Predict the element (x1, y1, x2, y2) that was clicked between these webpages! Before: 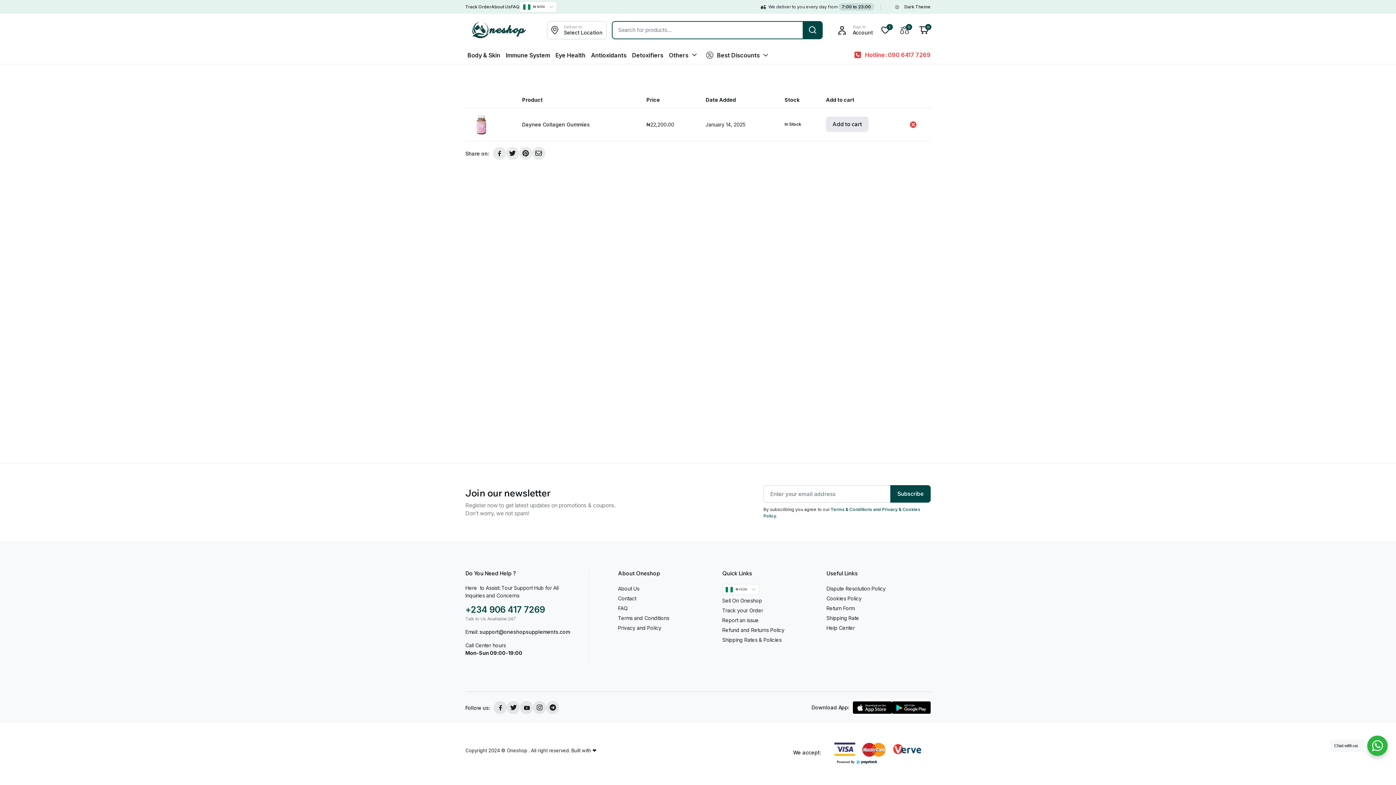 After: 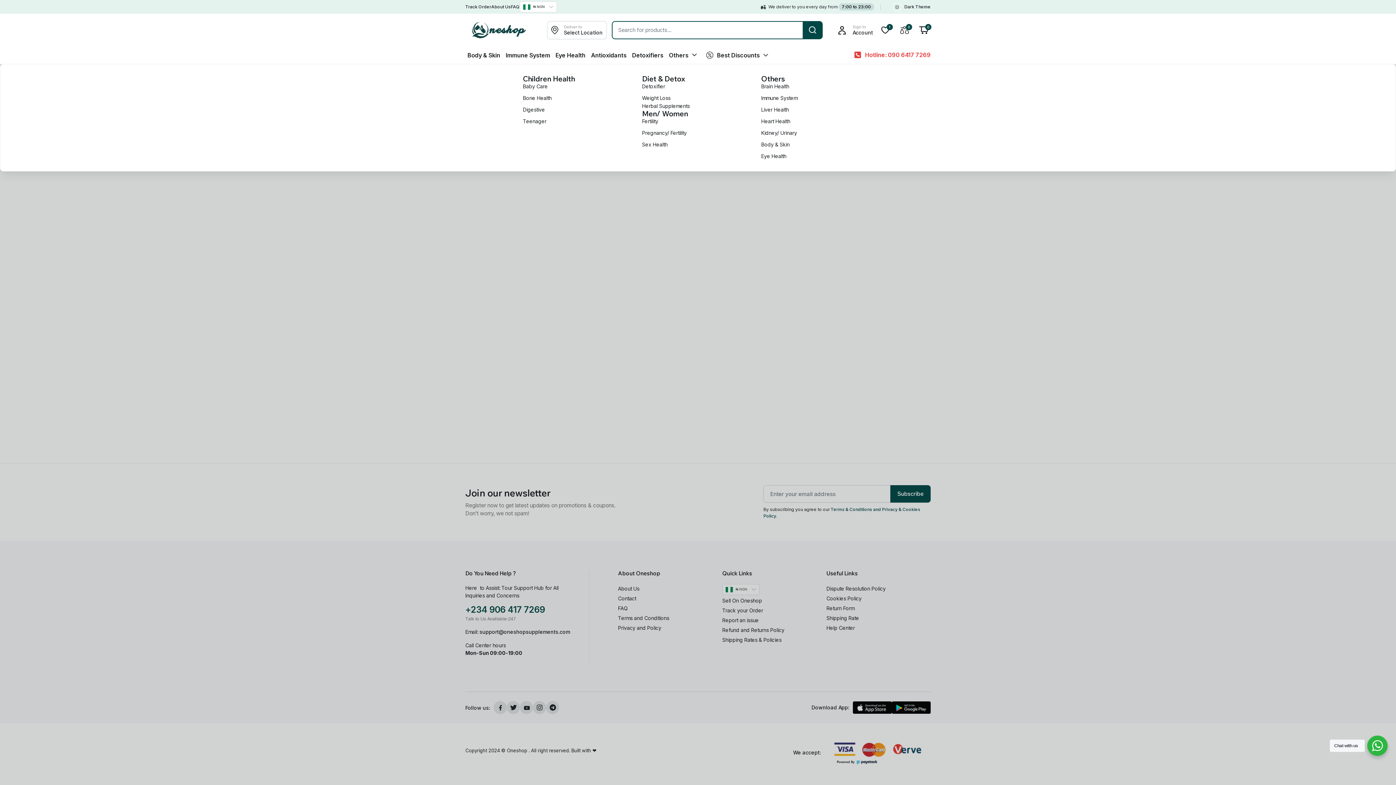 Action: label: Others bbox: (666, 46, 698, 64)